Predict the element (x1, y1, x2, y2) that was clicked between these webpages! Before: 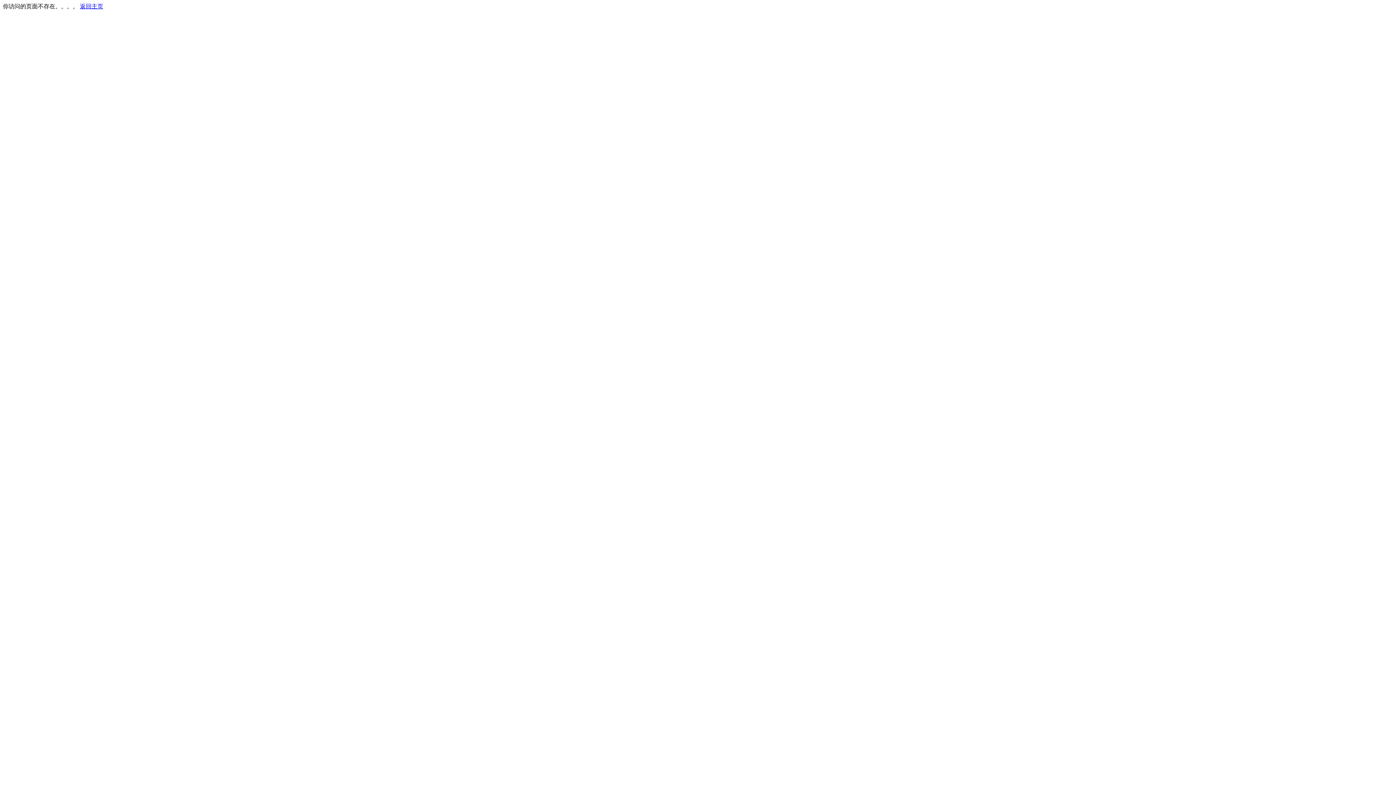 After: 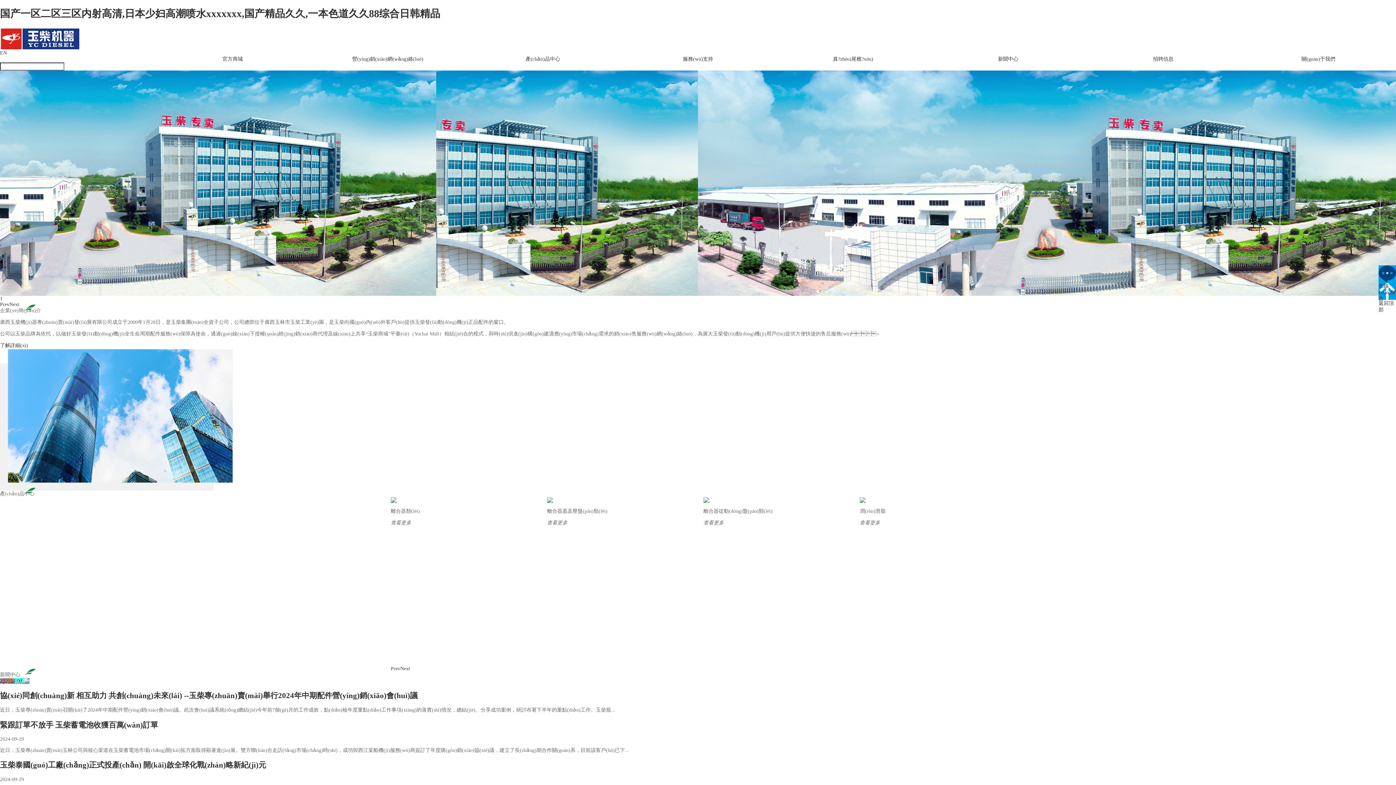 Action: bbox: (80, 3, 103, 9) label: 返回主页